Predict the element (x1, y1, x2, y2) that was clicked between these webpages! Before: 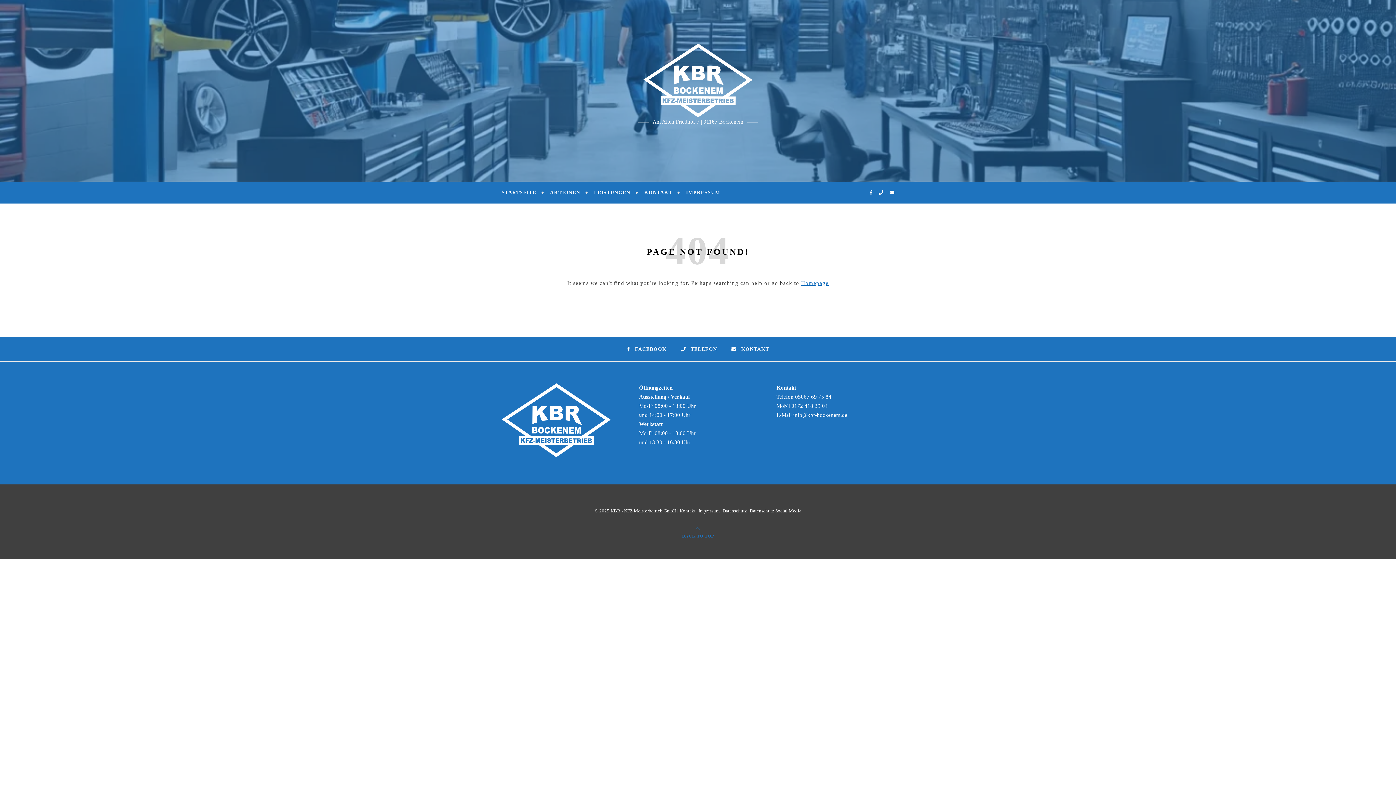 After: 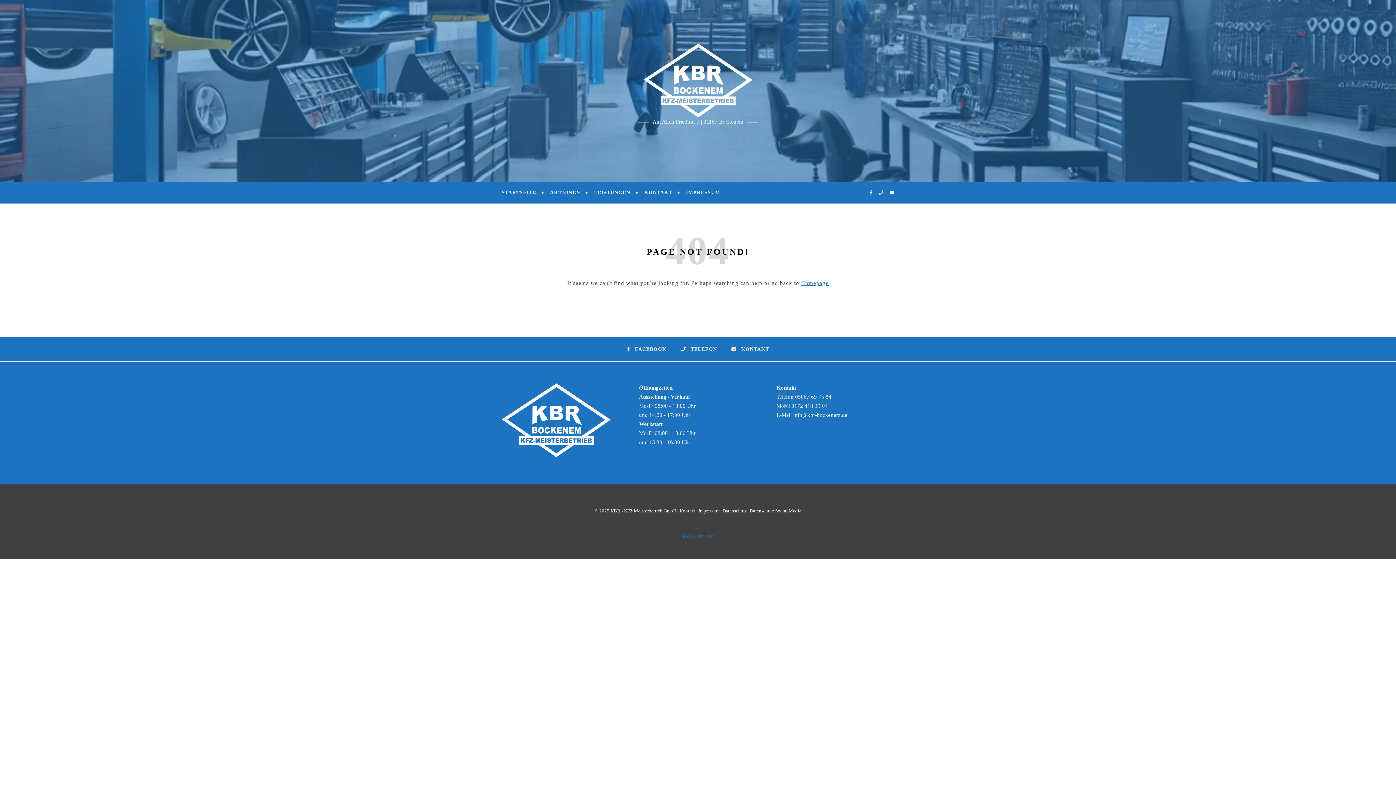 Action: label:   bbox: (878, 189, 884, 195)